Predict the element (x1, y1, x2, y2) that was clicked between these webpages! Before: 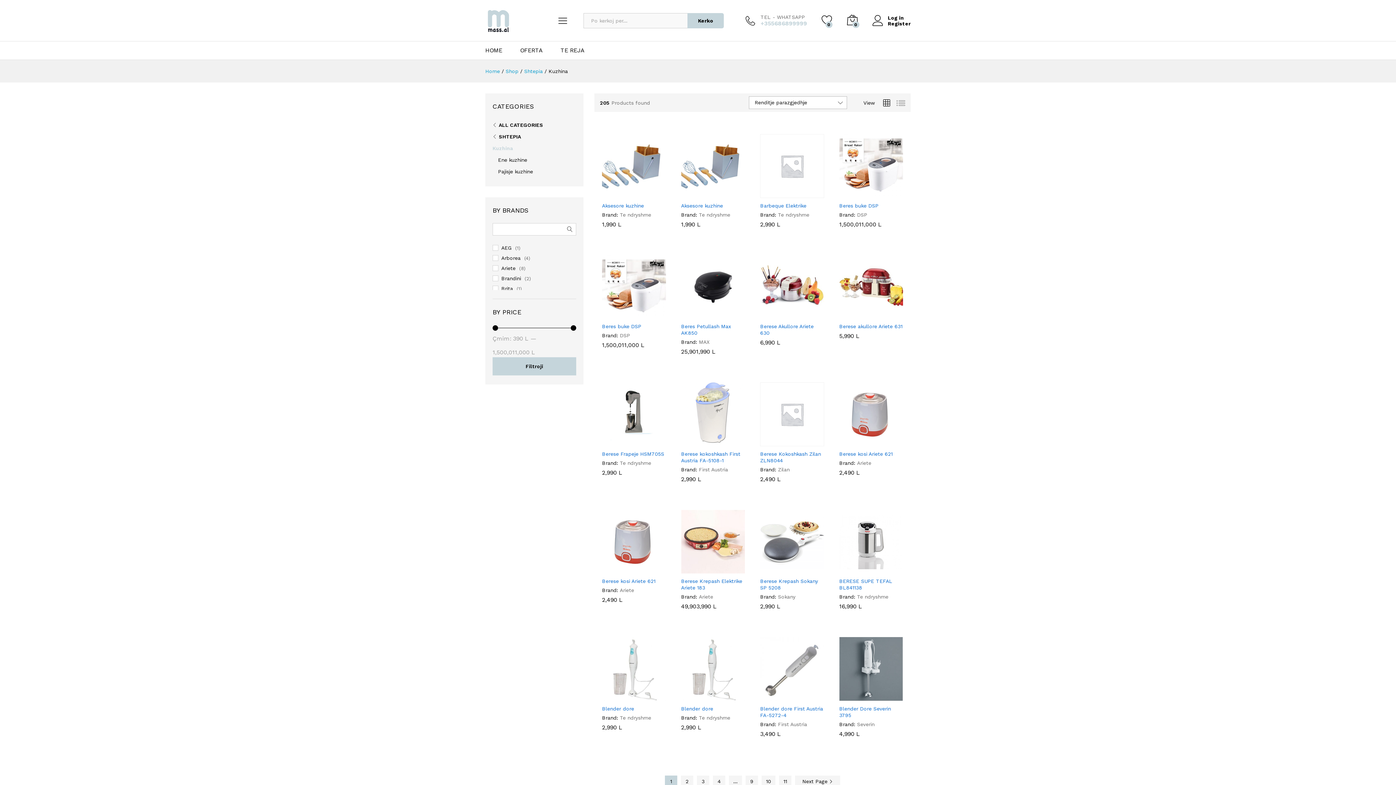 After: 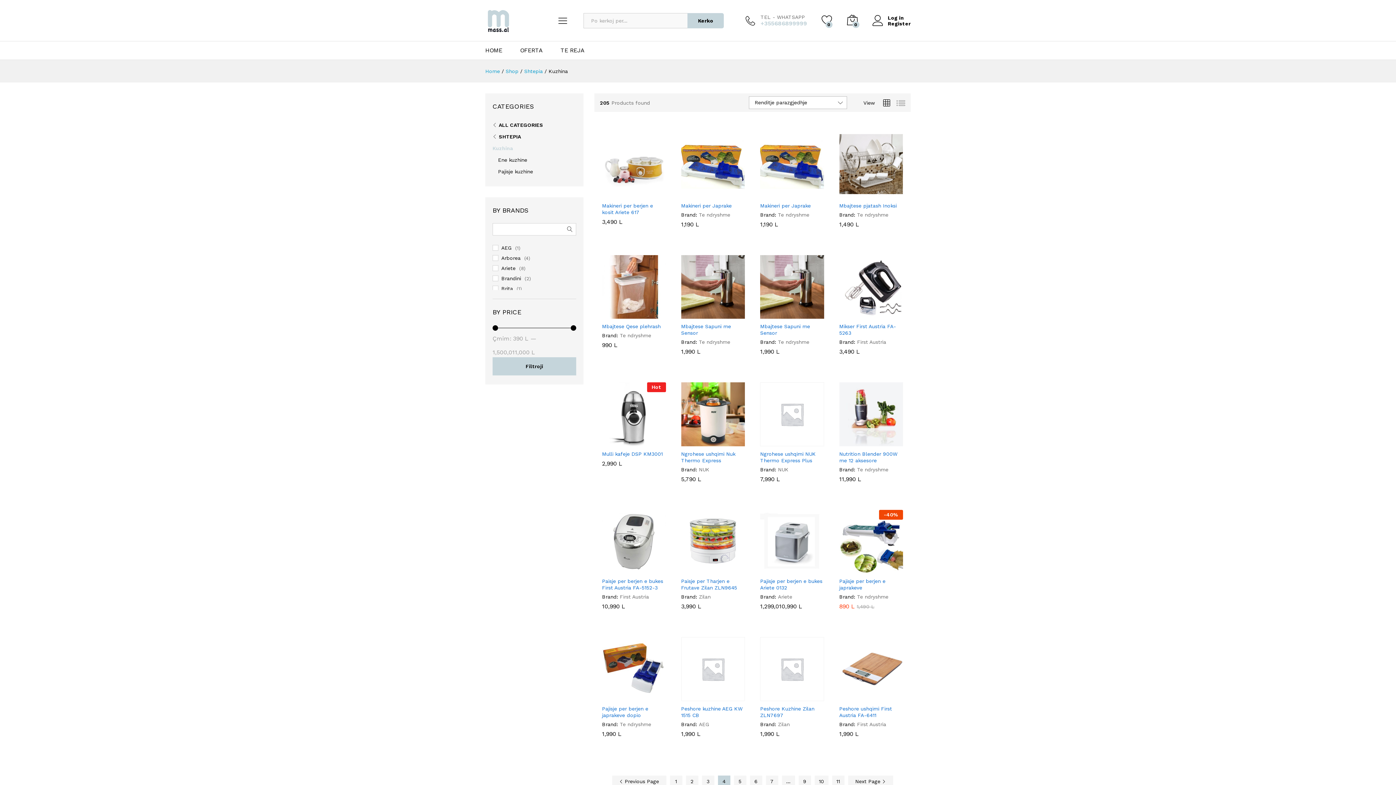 Action: bbox: (713, 775, 725, 787) label: 4